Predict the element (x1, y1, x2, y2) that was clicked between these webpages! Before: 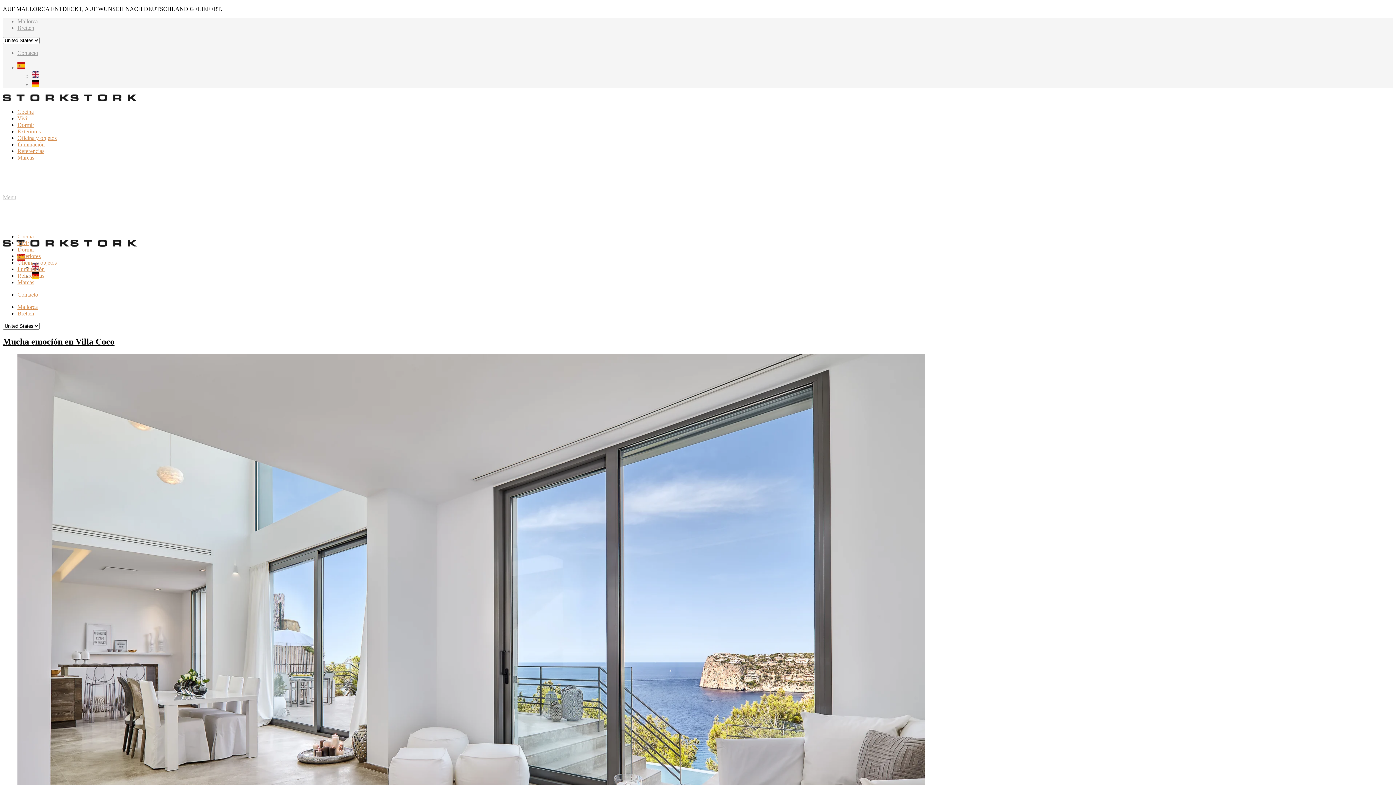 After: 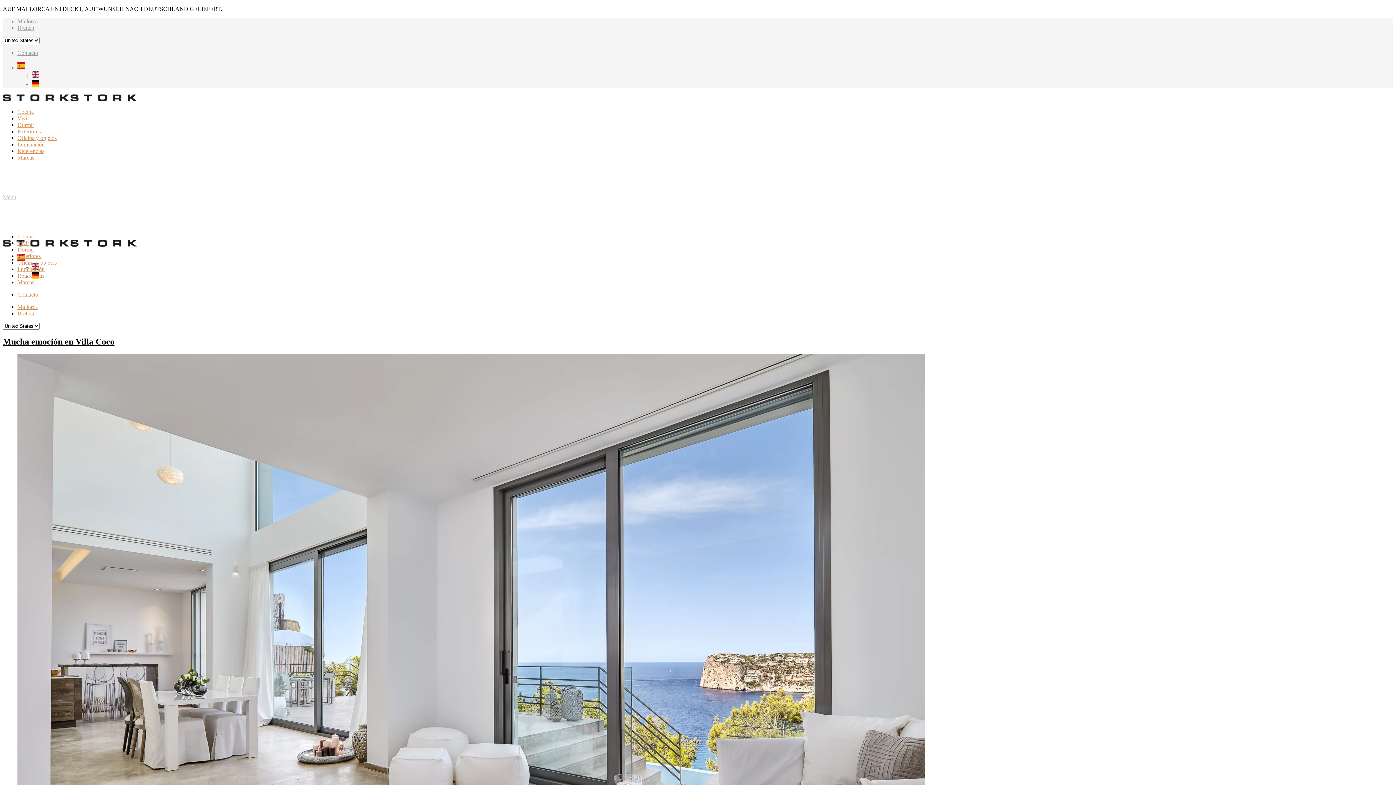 Action: bbox: (2, 337, 114, 346) label: Mucha emoción en Villa Coco